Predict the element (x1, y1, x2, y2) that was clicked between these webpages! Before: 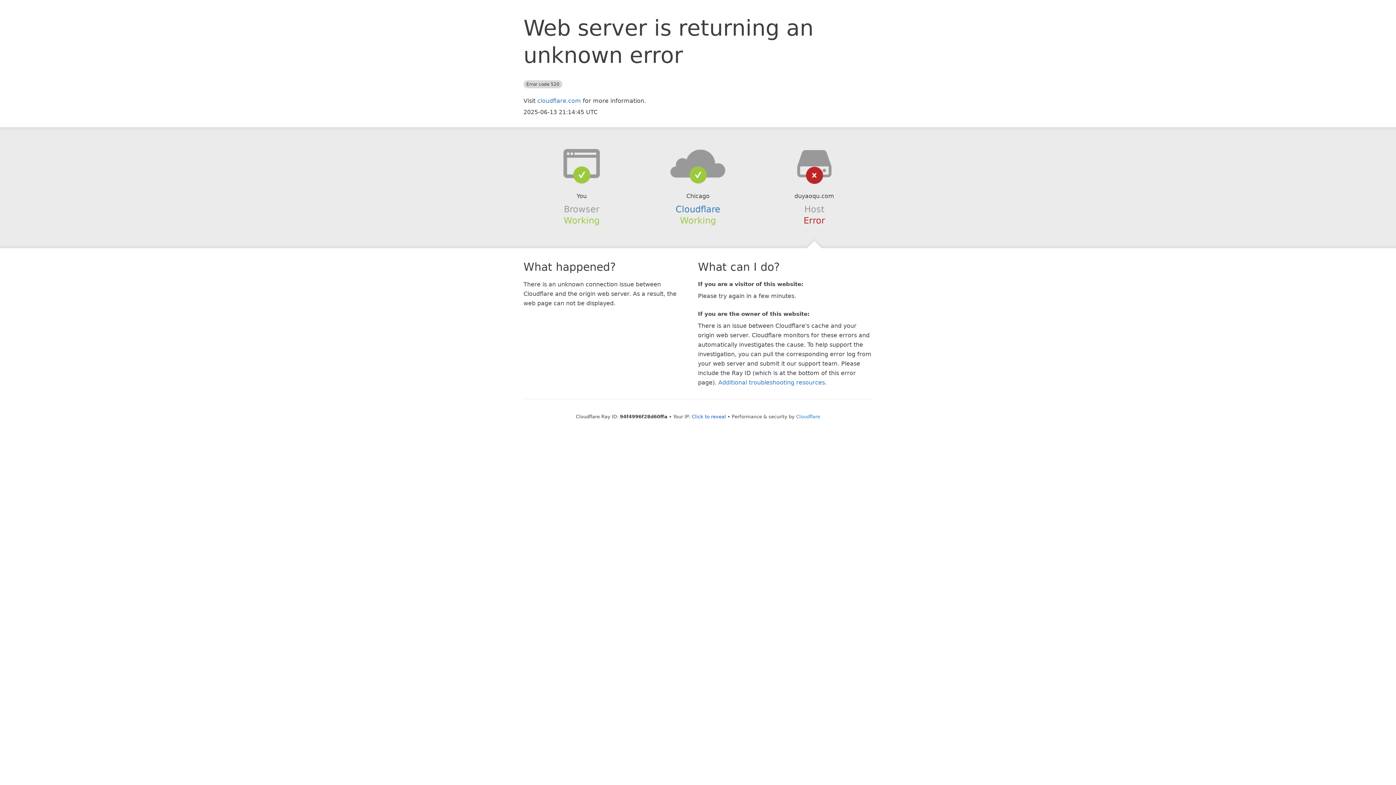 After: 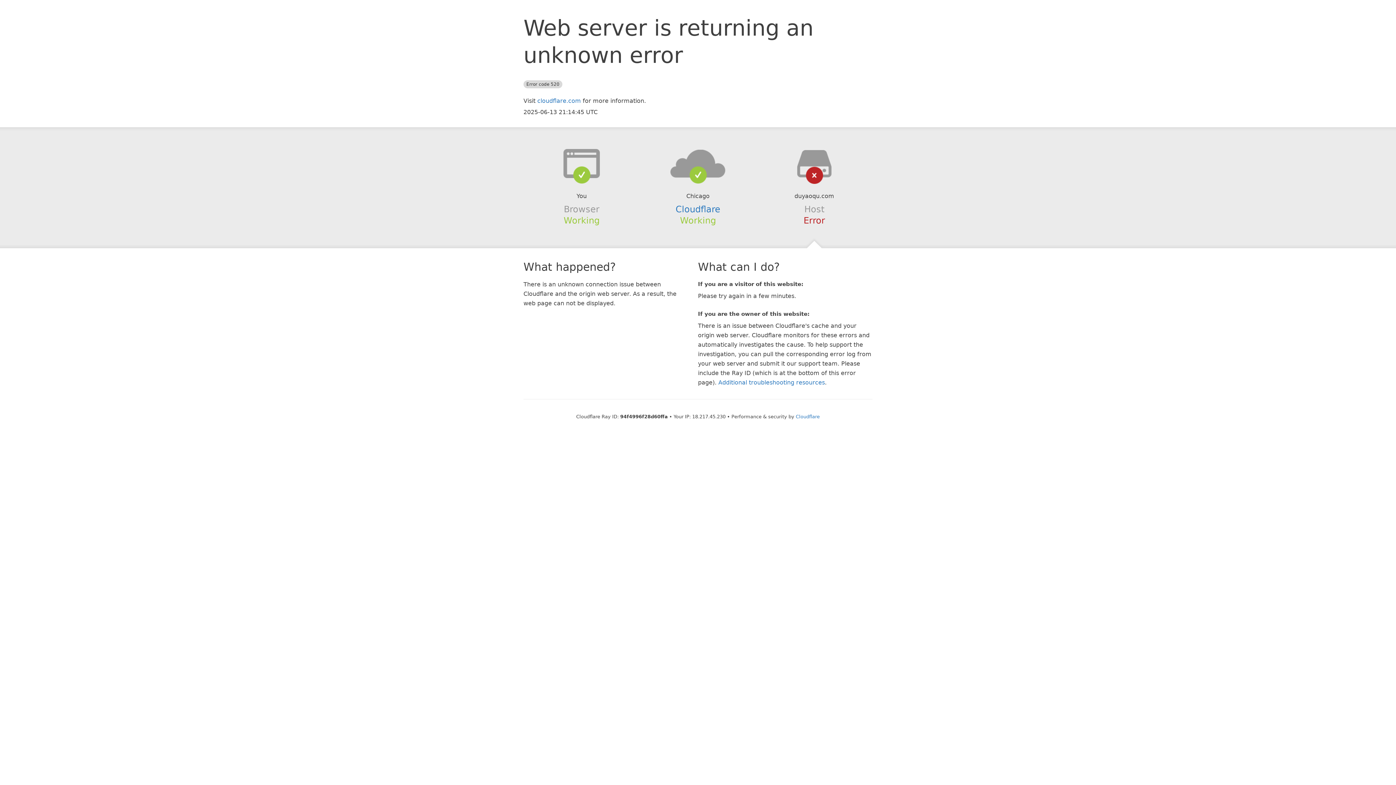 Action: bbox: (692, 414, 726, 419) label: Click to reveal